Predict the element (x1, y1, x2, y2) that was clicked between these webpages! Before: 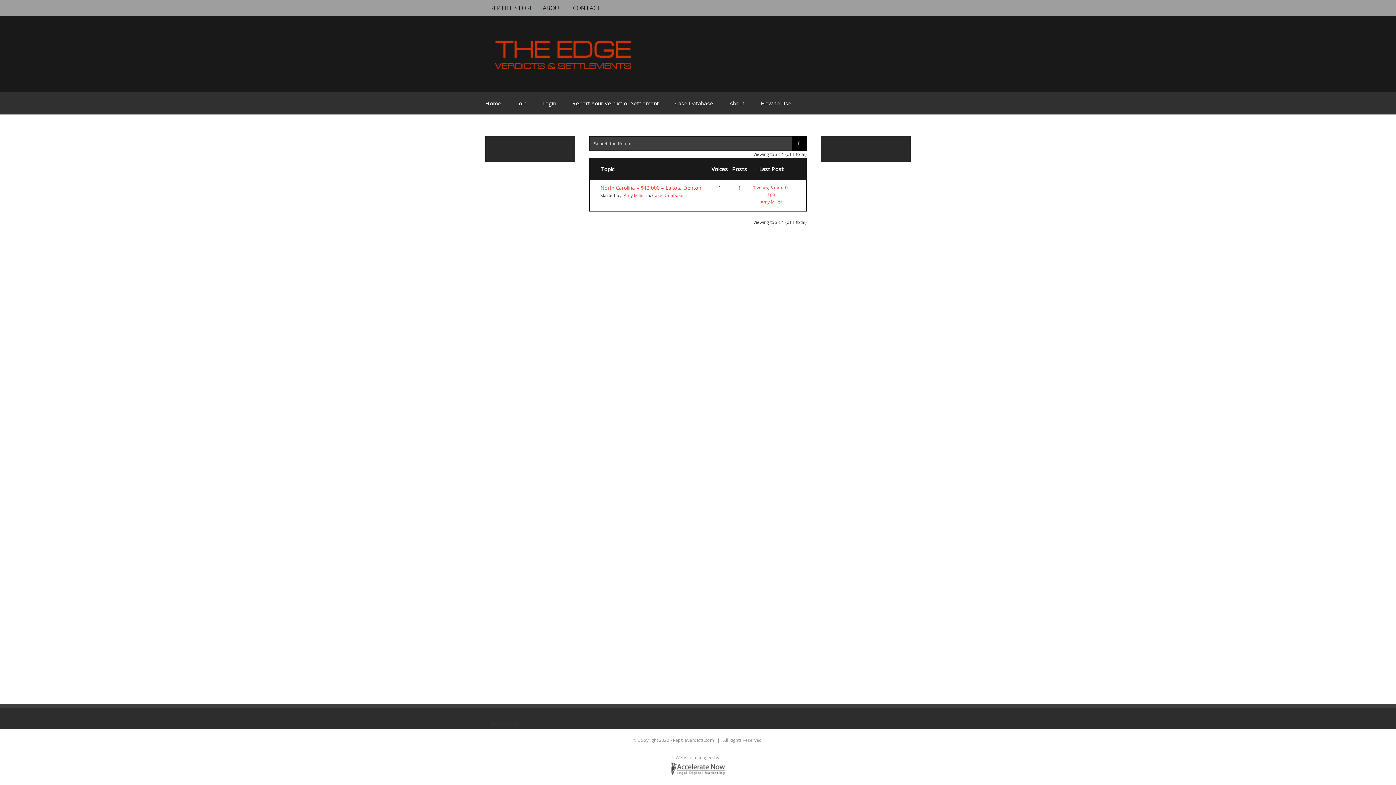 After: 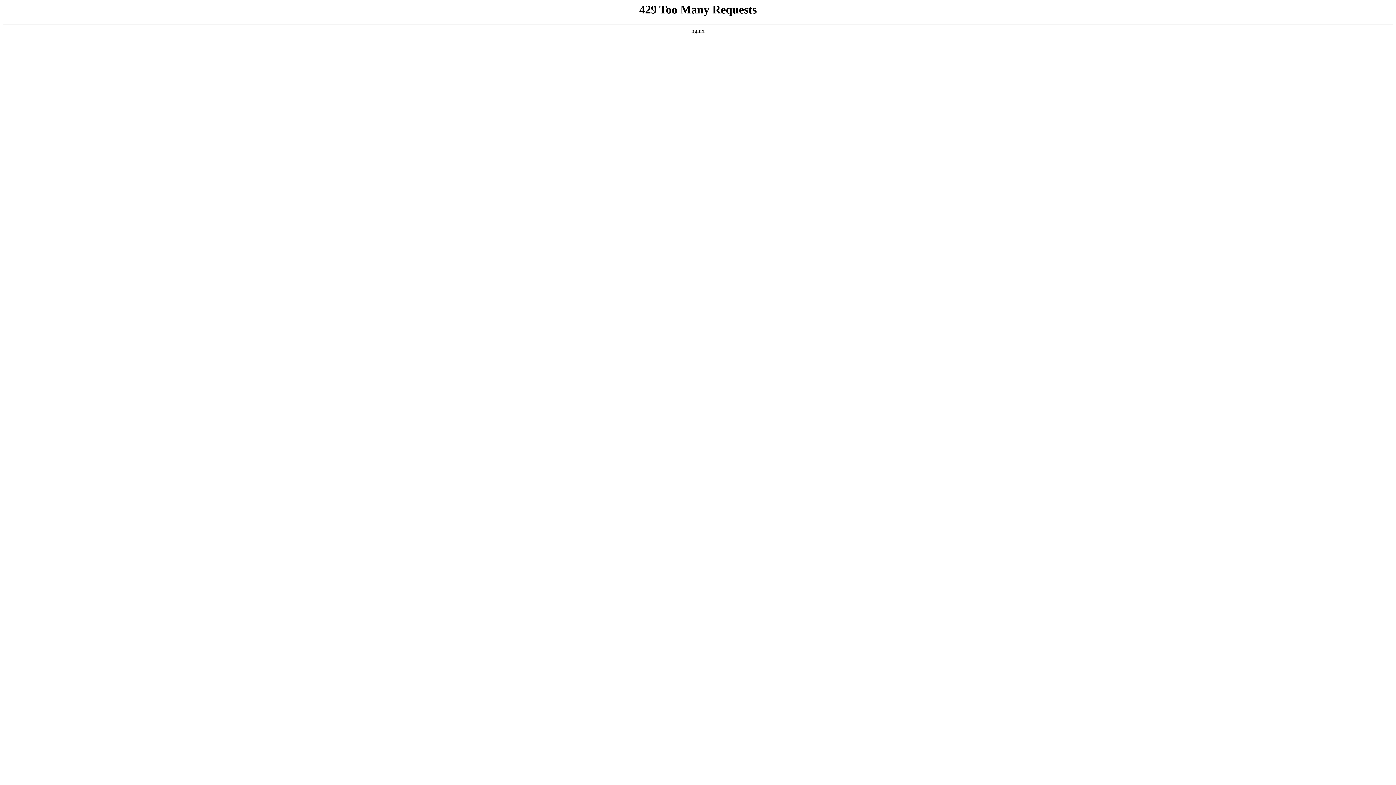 Action: bbox: (600, 184, 701, 191) label: North Carolina – $12,000 – Lakota Denton